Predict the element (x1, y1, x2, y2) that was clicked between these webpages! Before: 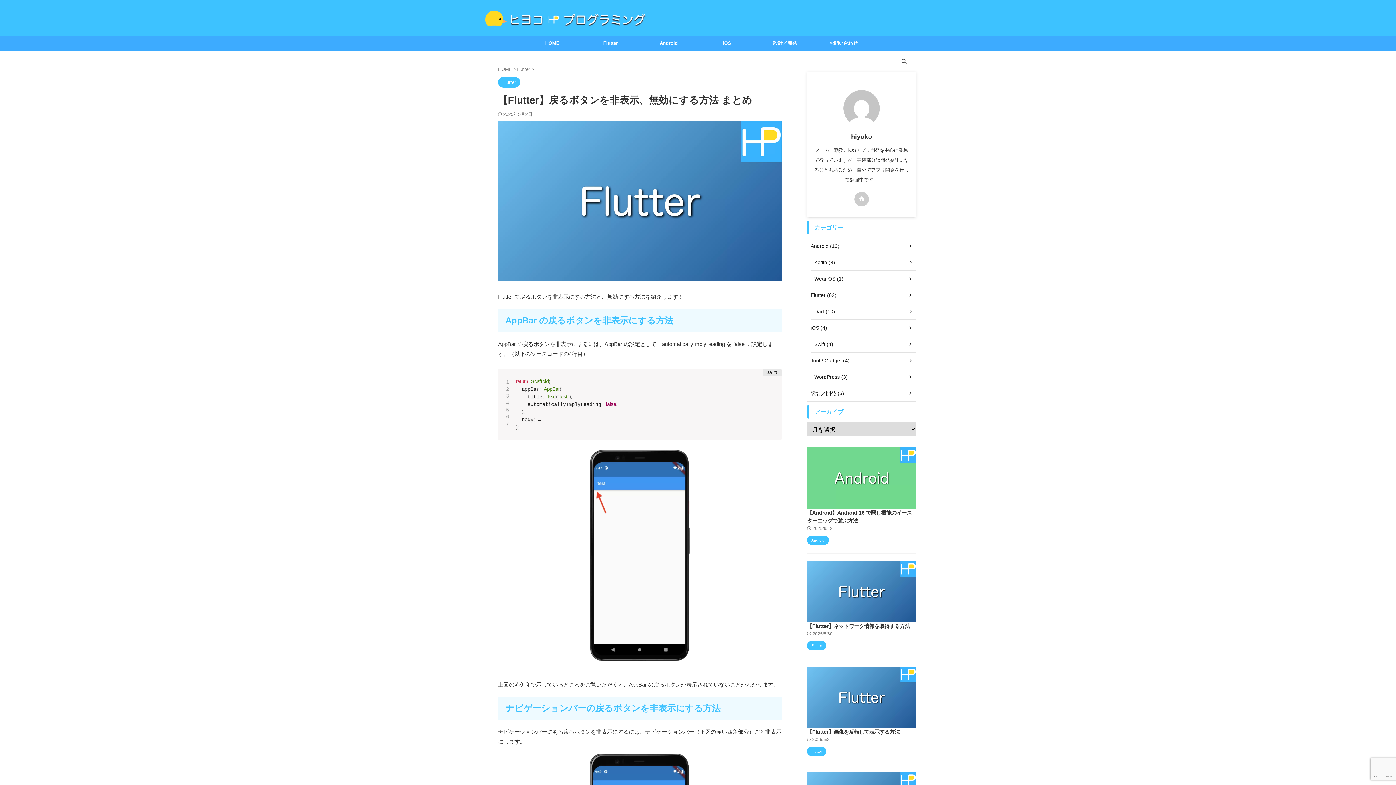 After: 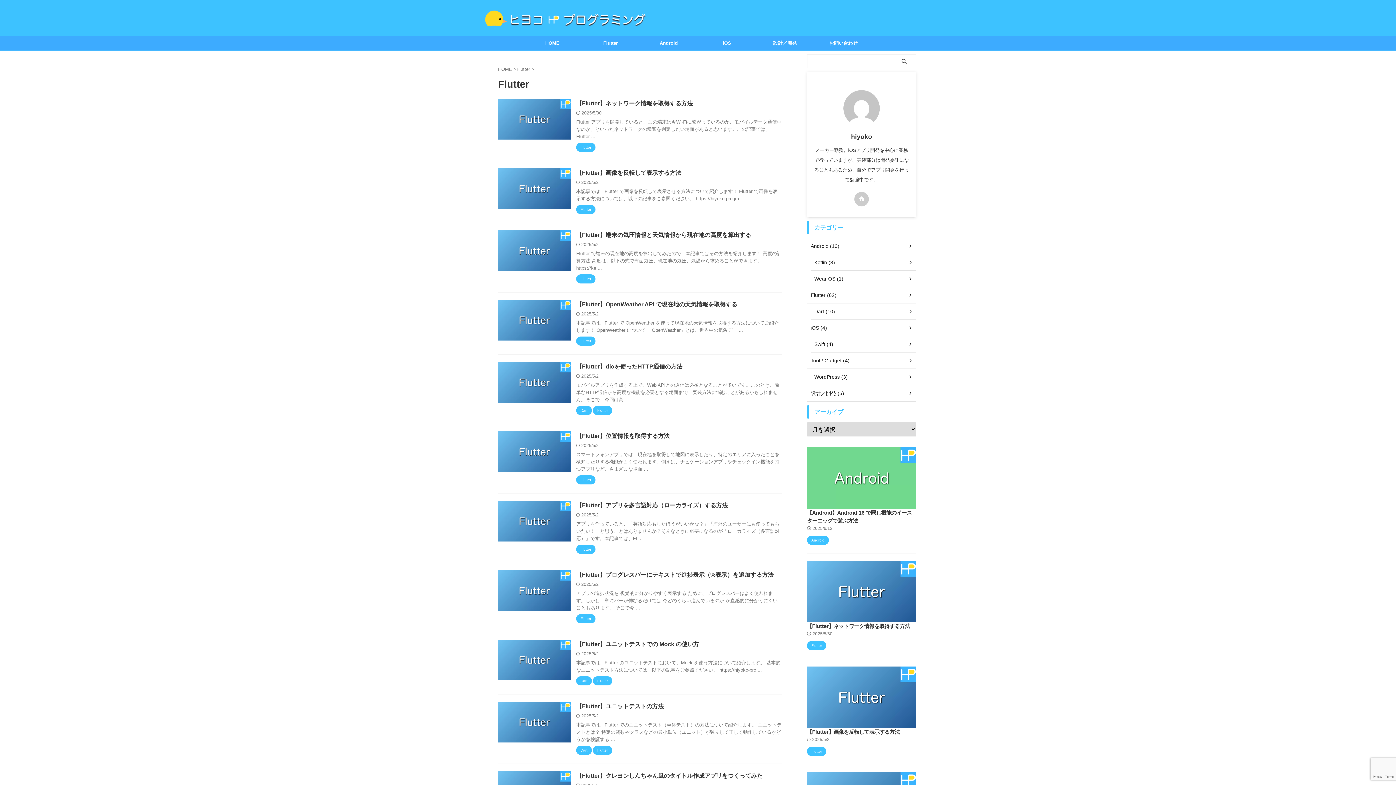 Action: bbox: (807, 287, 916, 303) label: Flutter (62)